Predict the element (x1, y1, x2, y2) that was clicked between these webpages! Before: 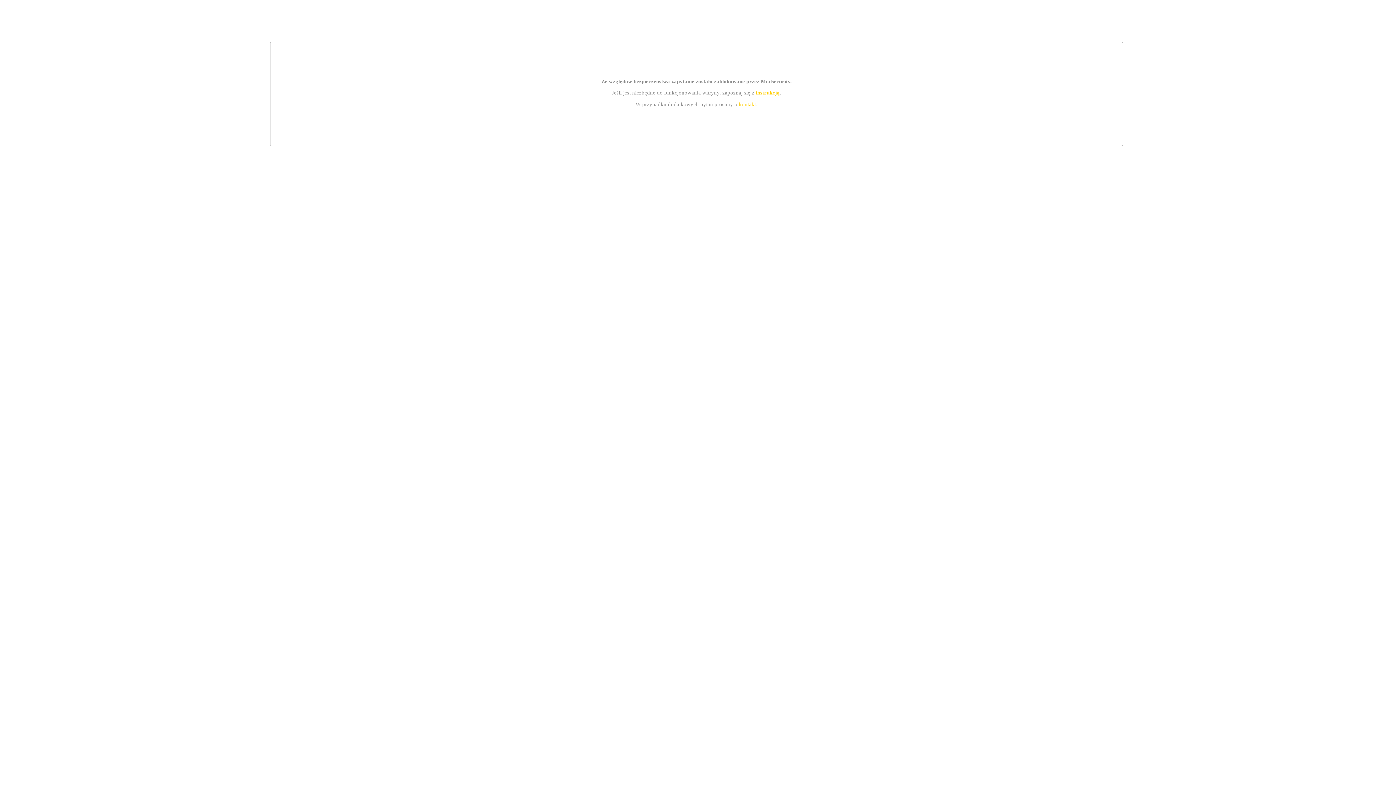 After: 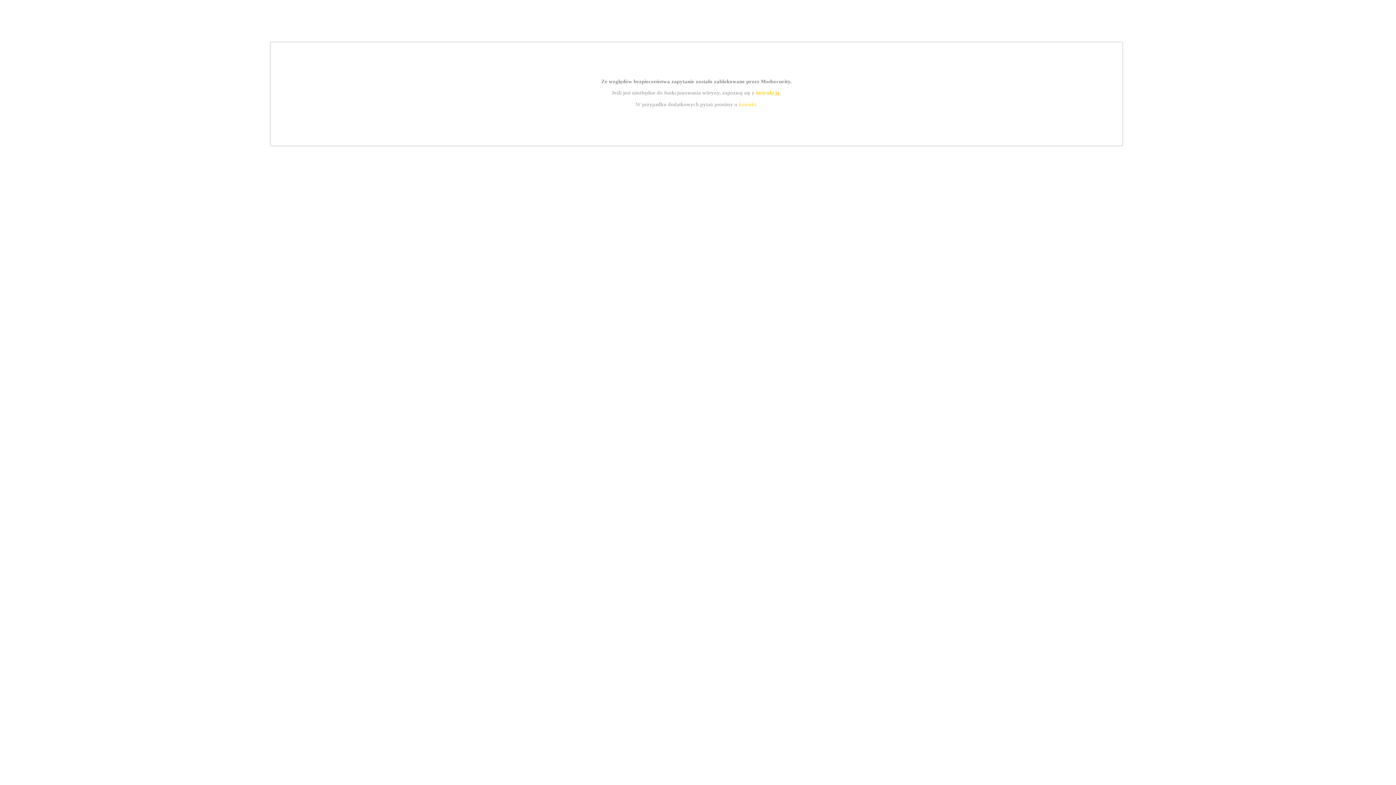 Action: bbox: (739, 101, 756, 107) label: kontakt